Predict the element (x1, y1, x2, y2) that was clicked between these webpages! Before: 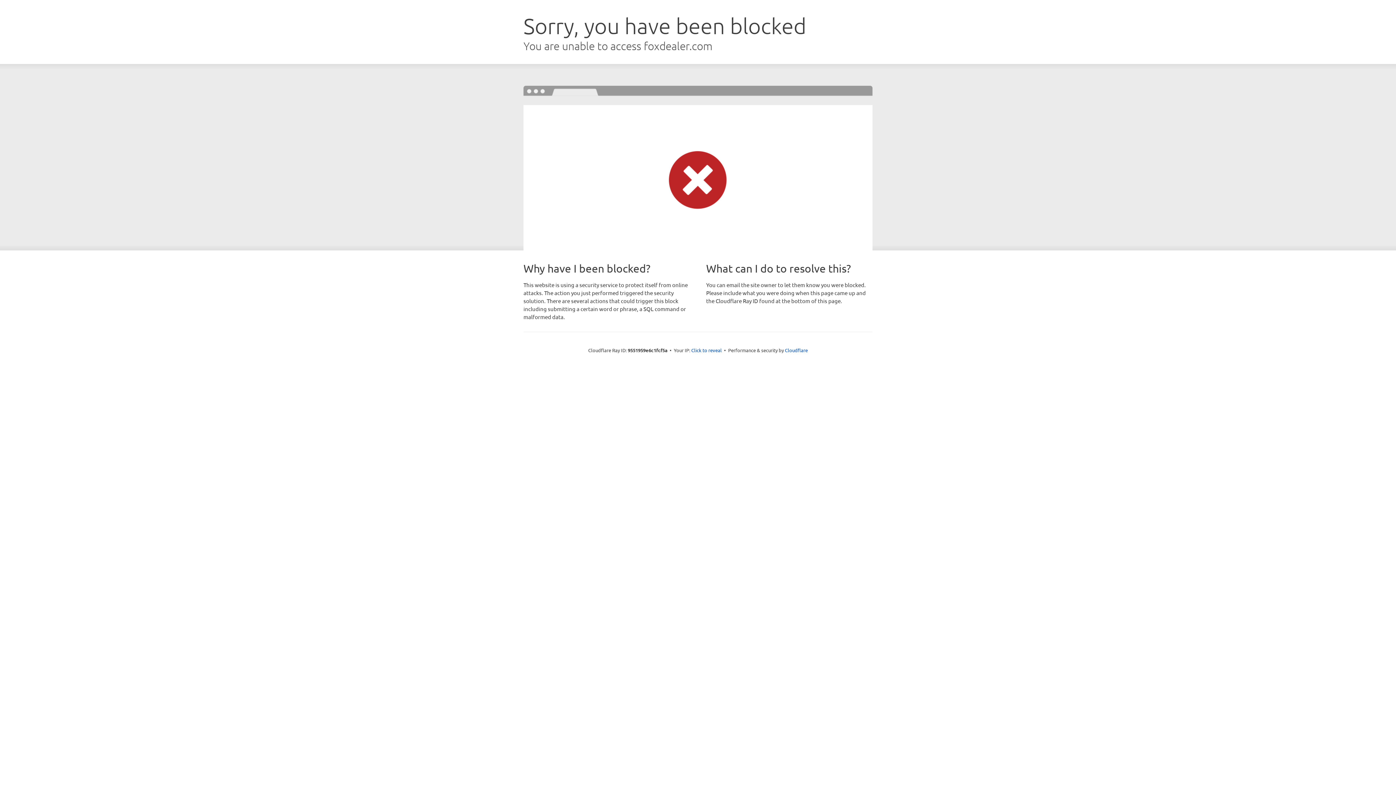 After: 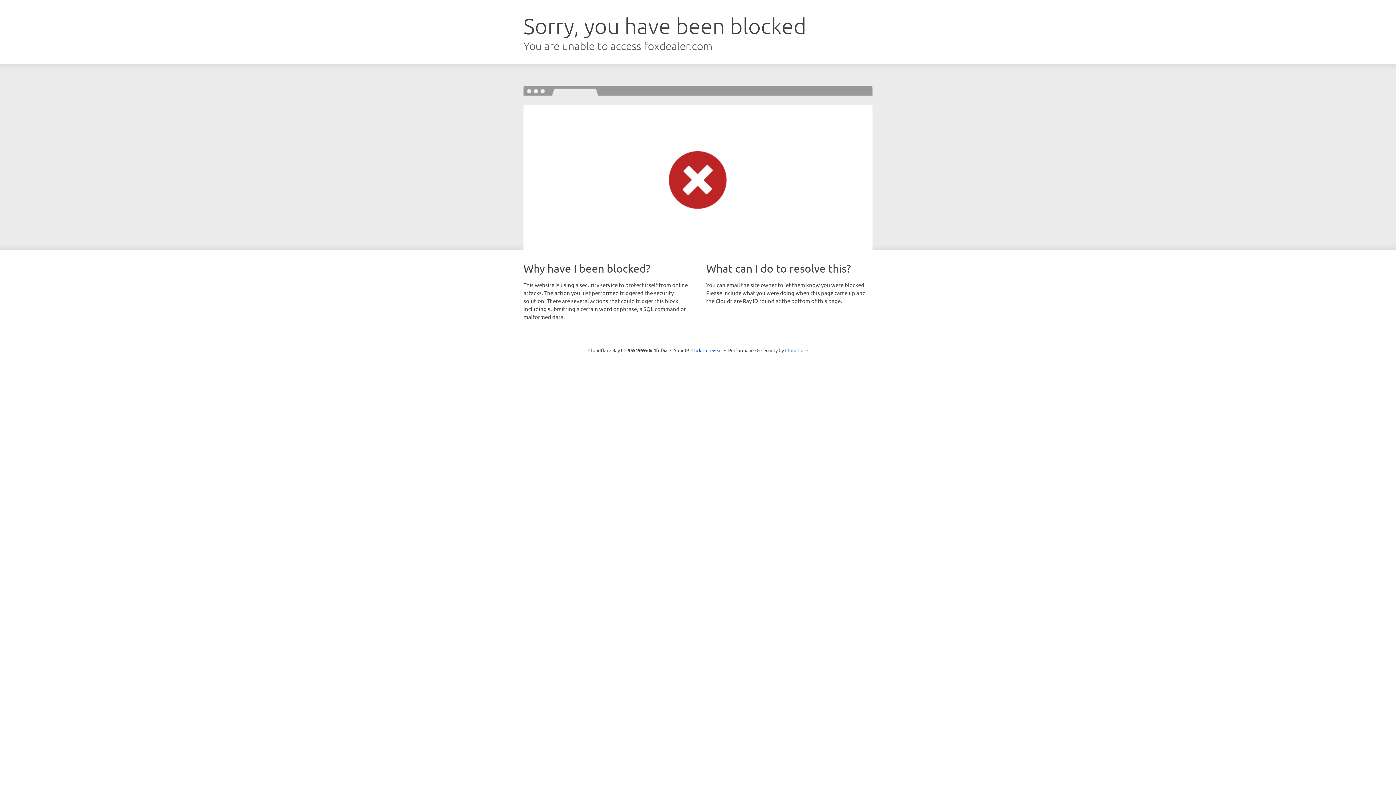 Action: bbox: (785, 347, 808, 353) label: Cloudflare